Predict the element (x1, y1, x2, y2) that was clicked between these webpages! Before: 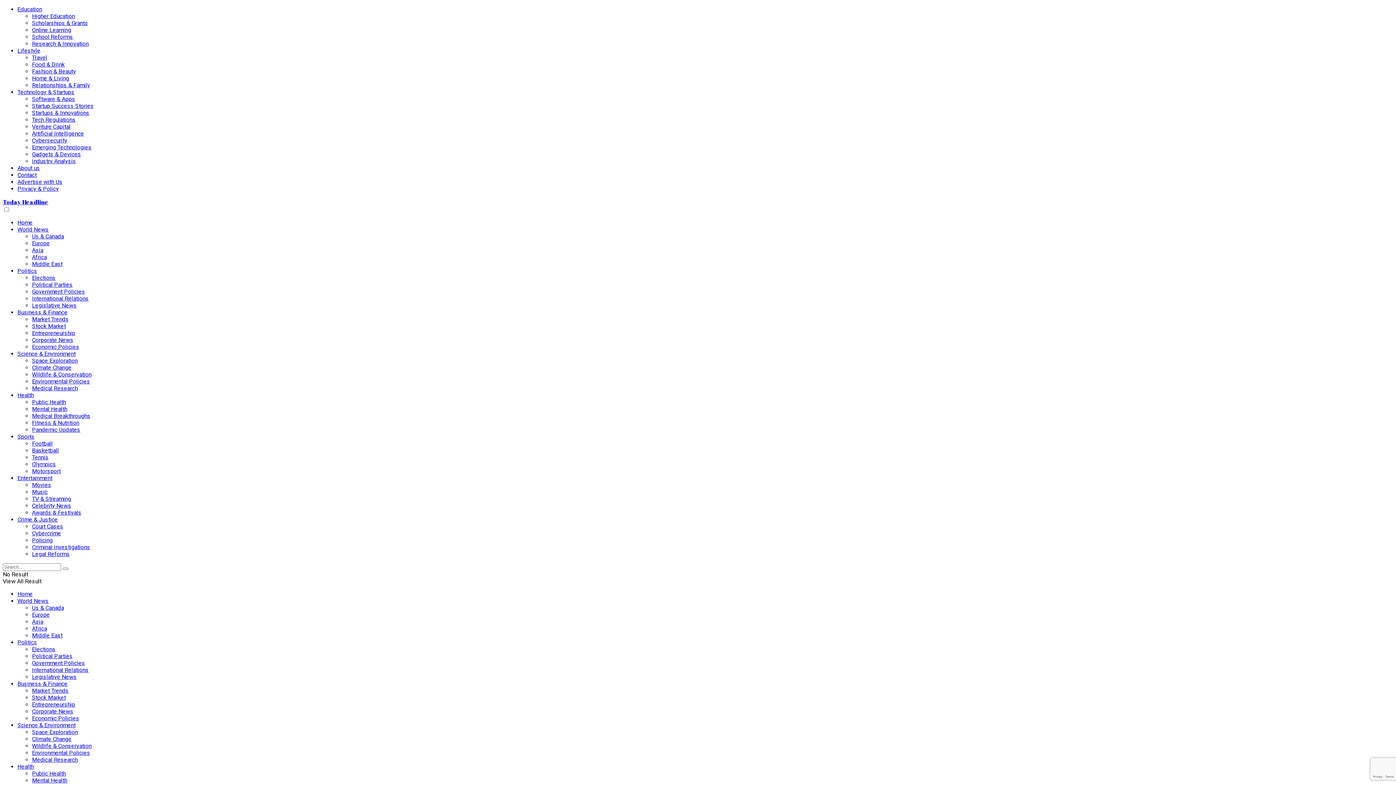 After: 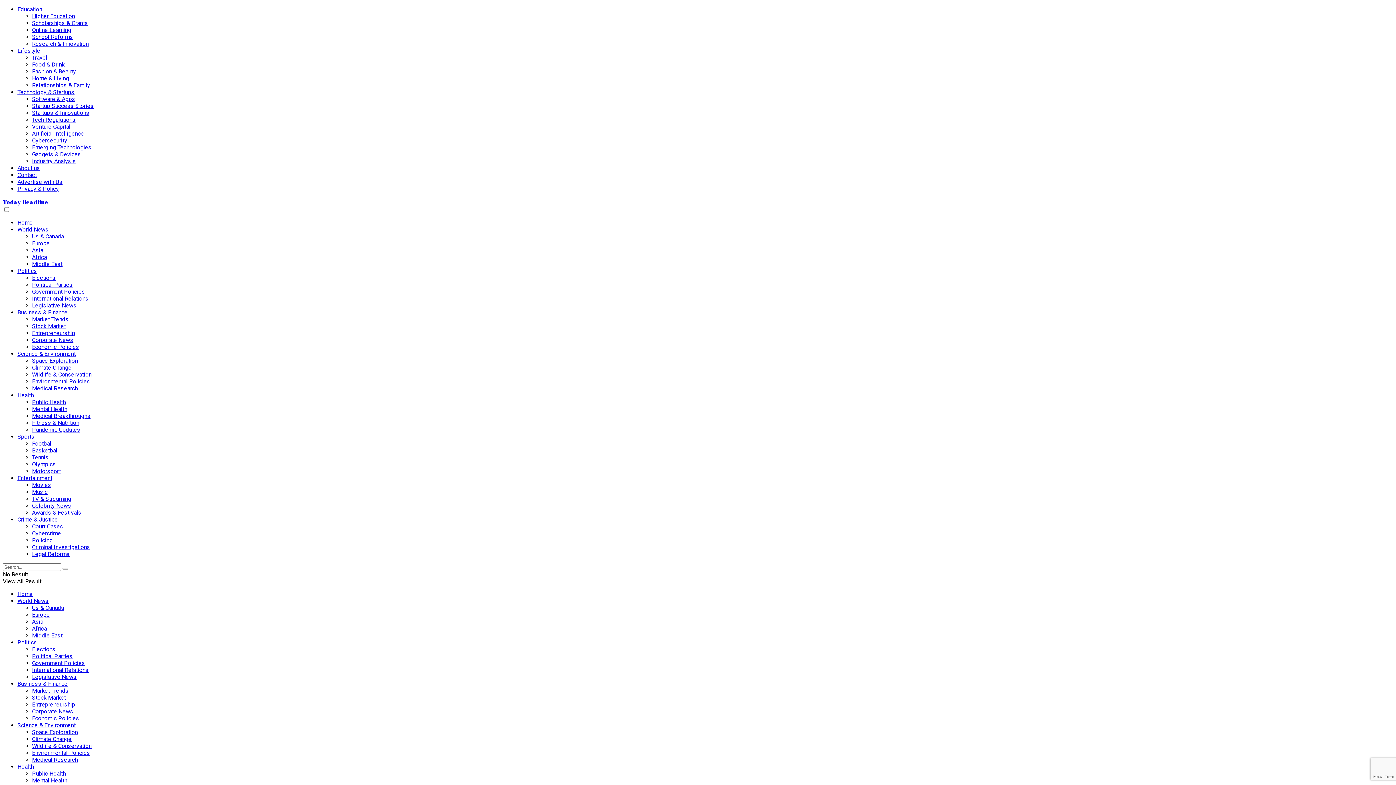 Action: bbox: (32, 316, 68, 322) label: Market Trends